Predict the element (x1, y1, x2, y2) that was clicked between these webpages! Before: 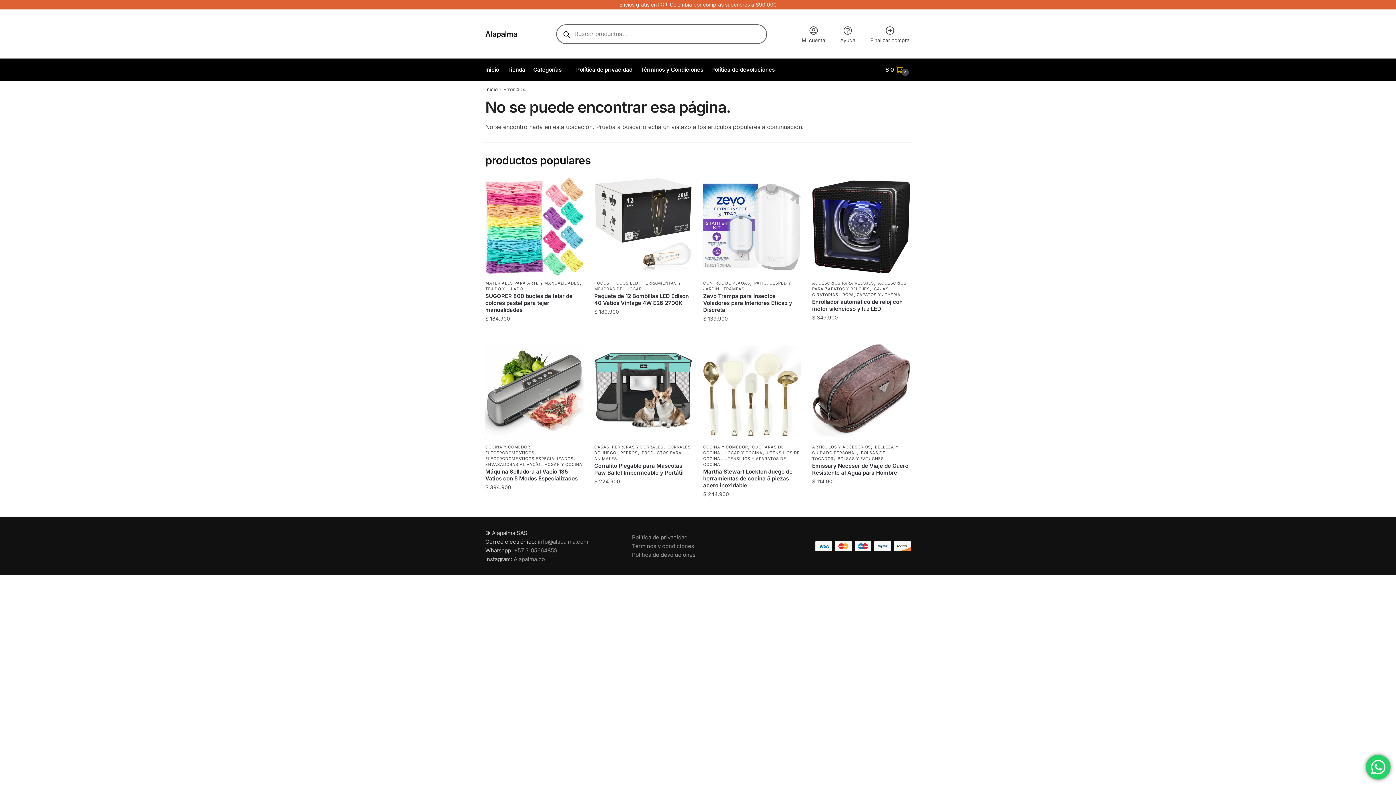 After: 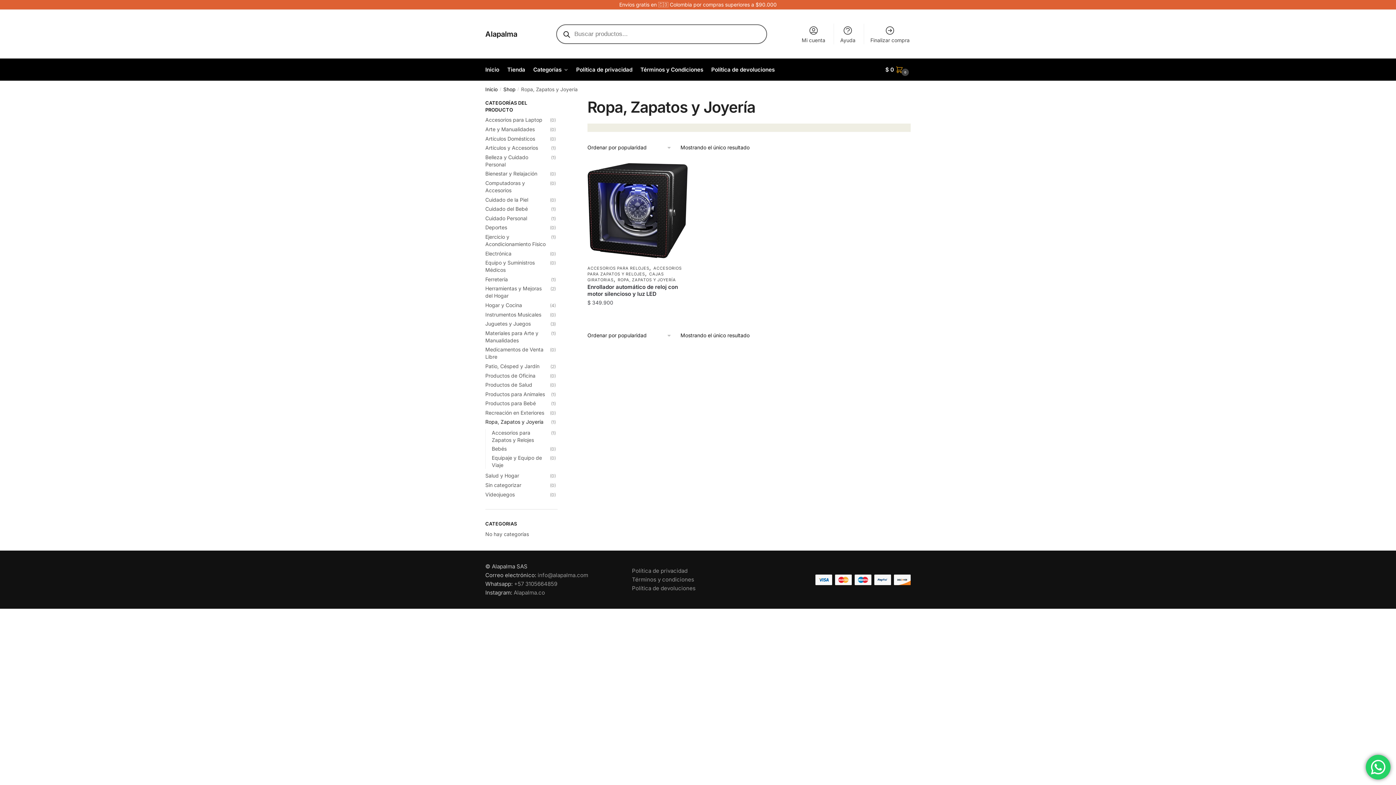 Action: bbox: (842, 292, 900, 297) label: ROPA, ZAPATOS Y JOYERÍA